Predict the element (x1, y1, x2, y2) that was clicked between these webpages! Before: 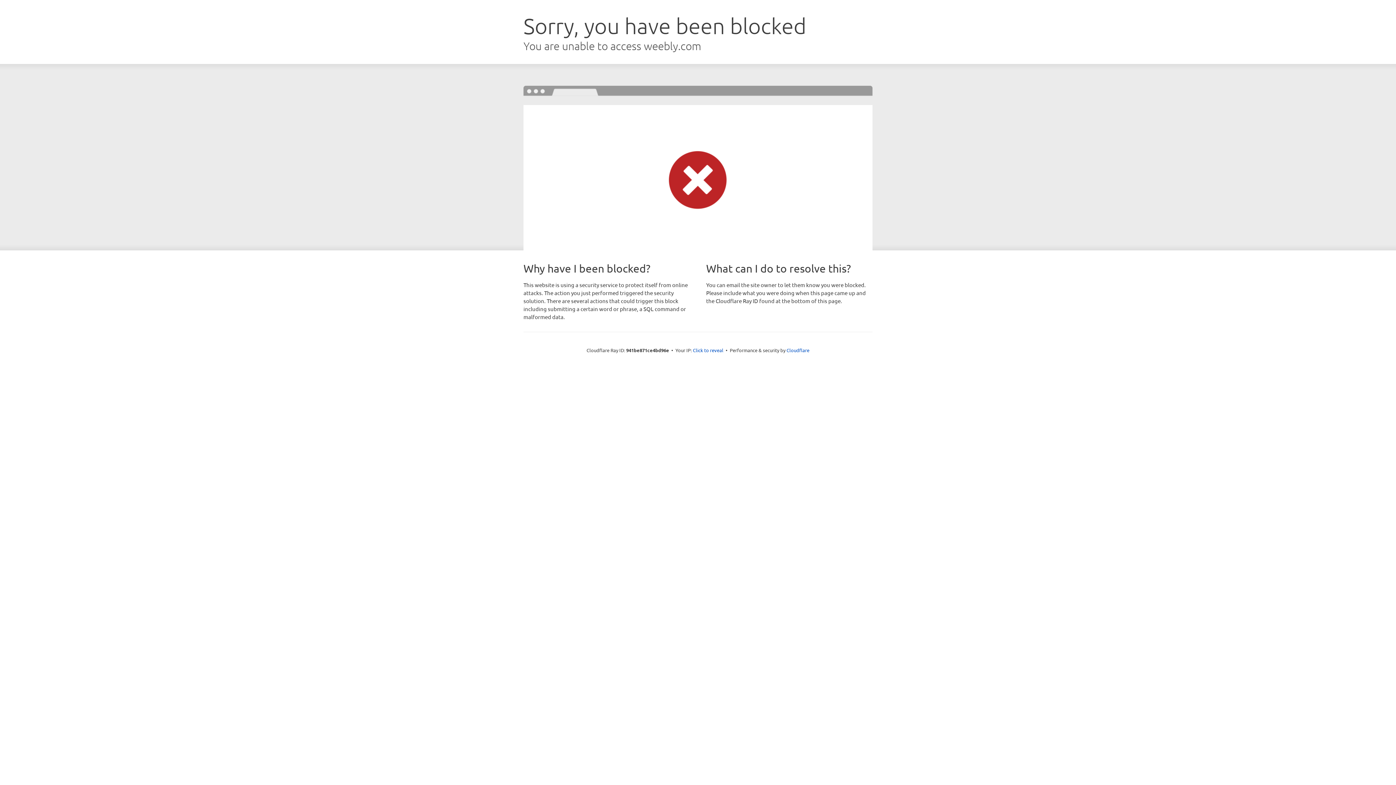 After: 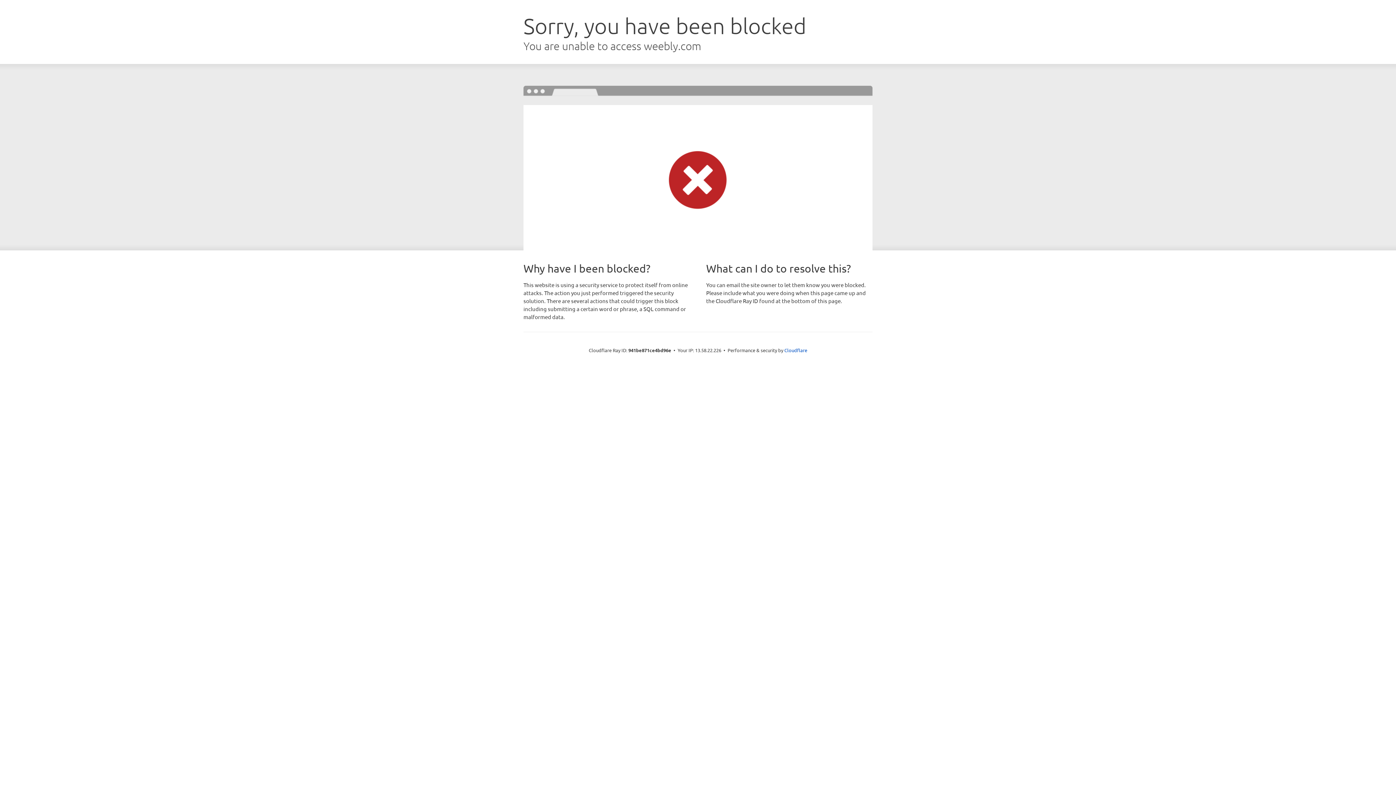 Action: bbox: (693, 346, 723, 353) label: Click to reveal